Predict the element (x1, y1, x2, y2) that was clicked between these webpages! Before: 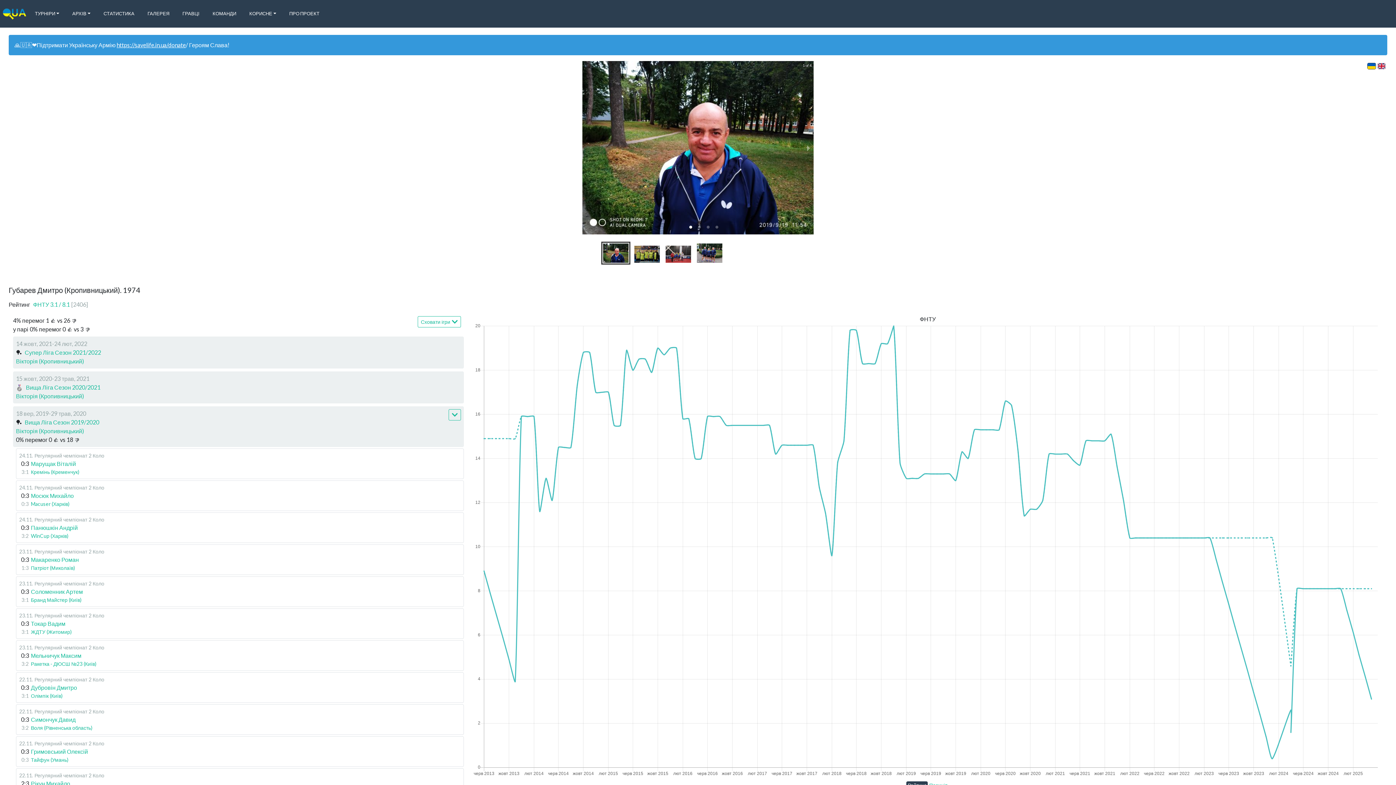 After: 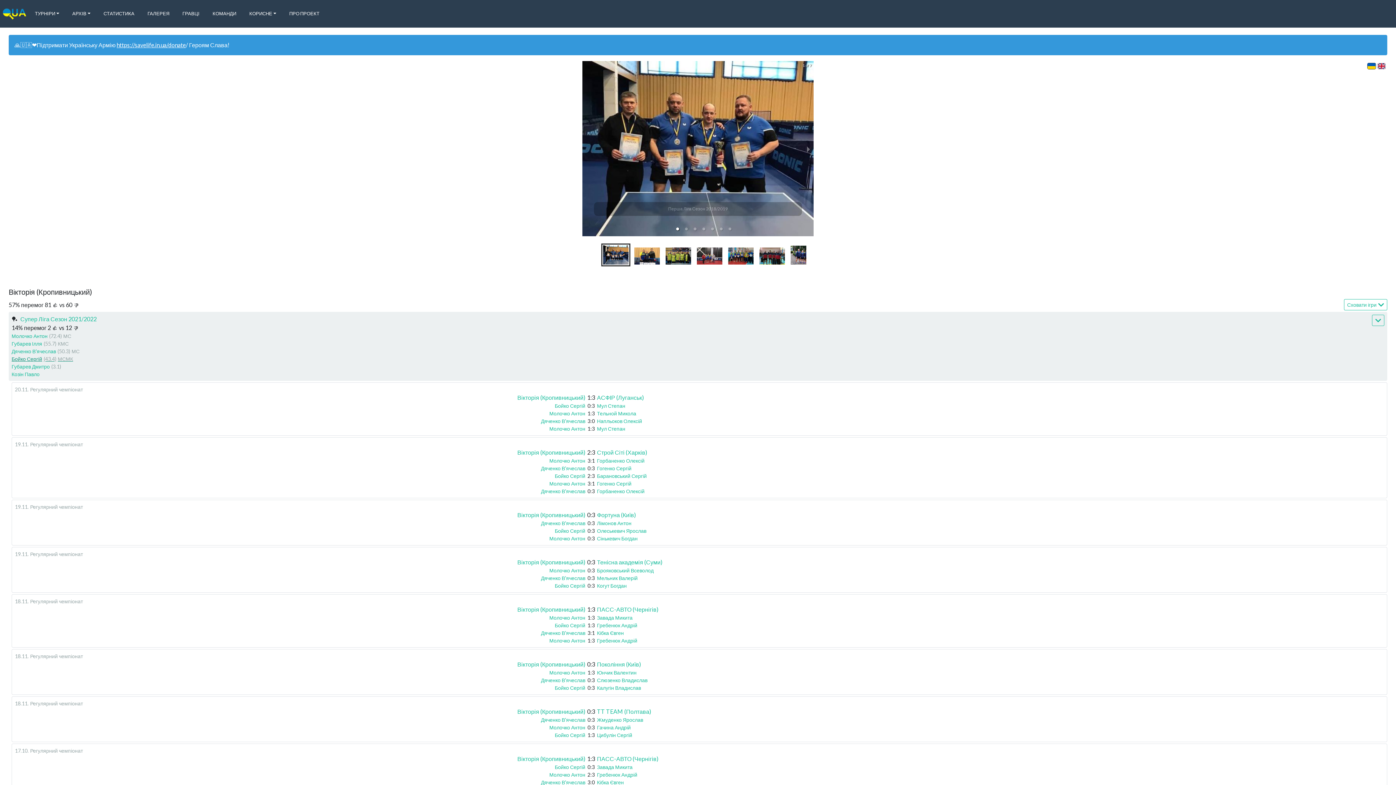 Action: bbox: (16, 357, 84, 364) label: Вікторія (Кропивницький)